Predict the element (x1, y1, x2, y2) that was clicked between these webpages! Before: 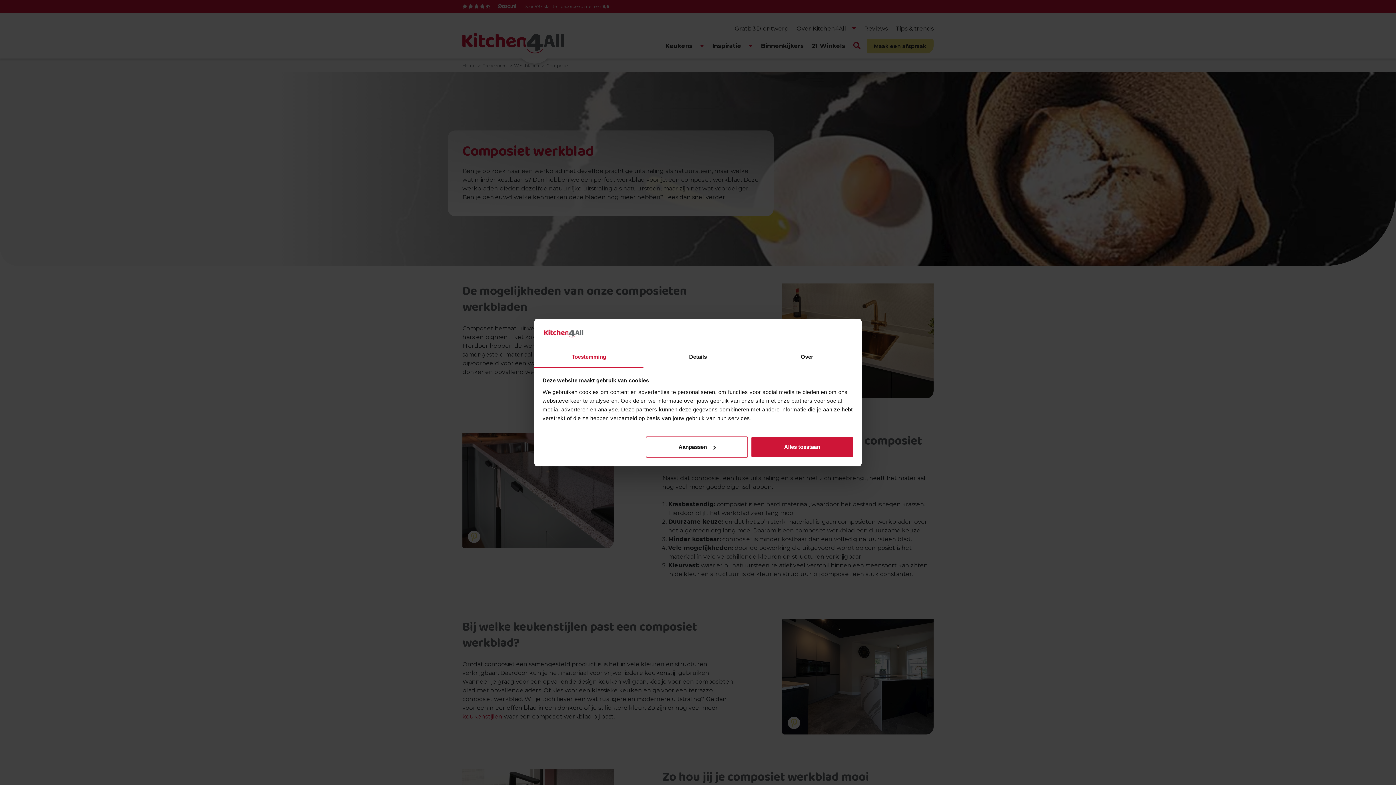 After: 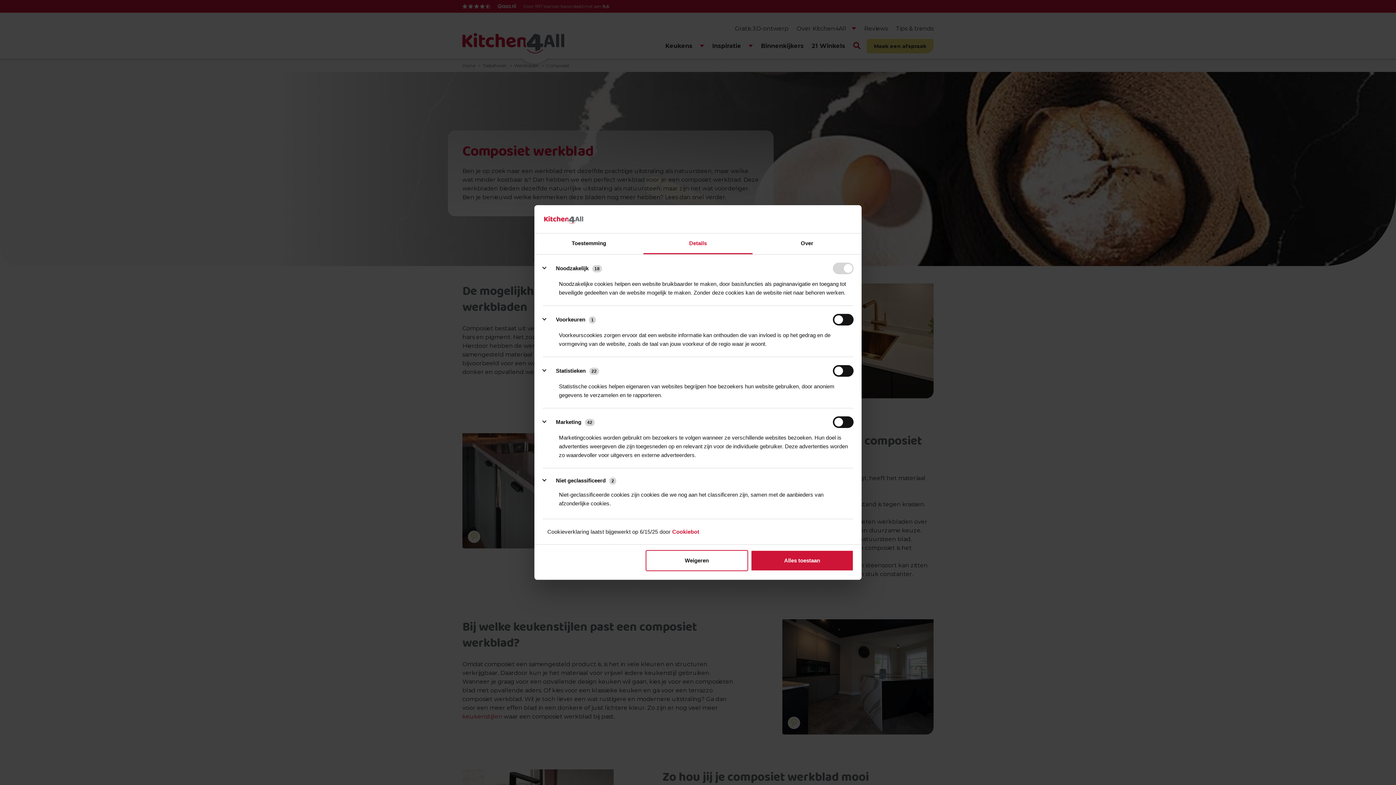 Action: bbox: (643, 347, 752, 367) label: Details